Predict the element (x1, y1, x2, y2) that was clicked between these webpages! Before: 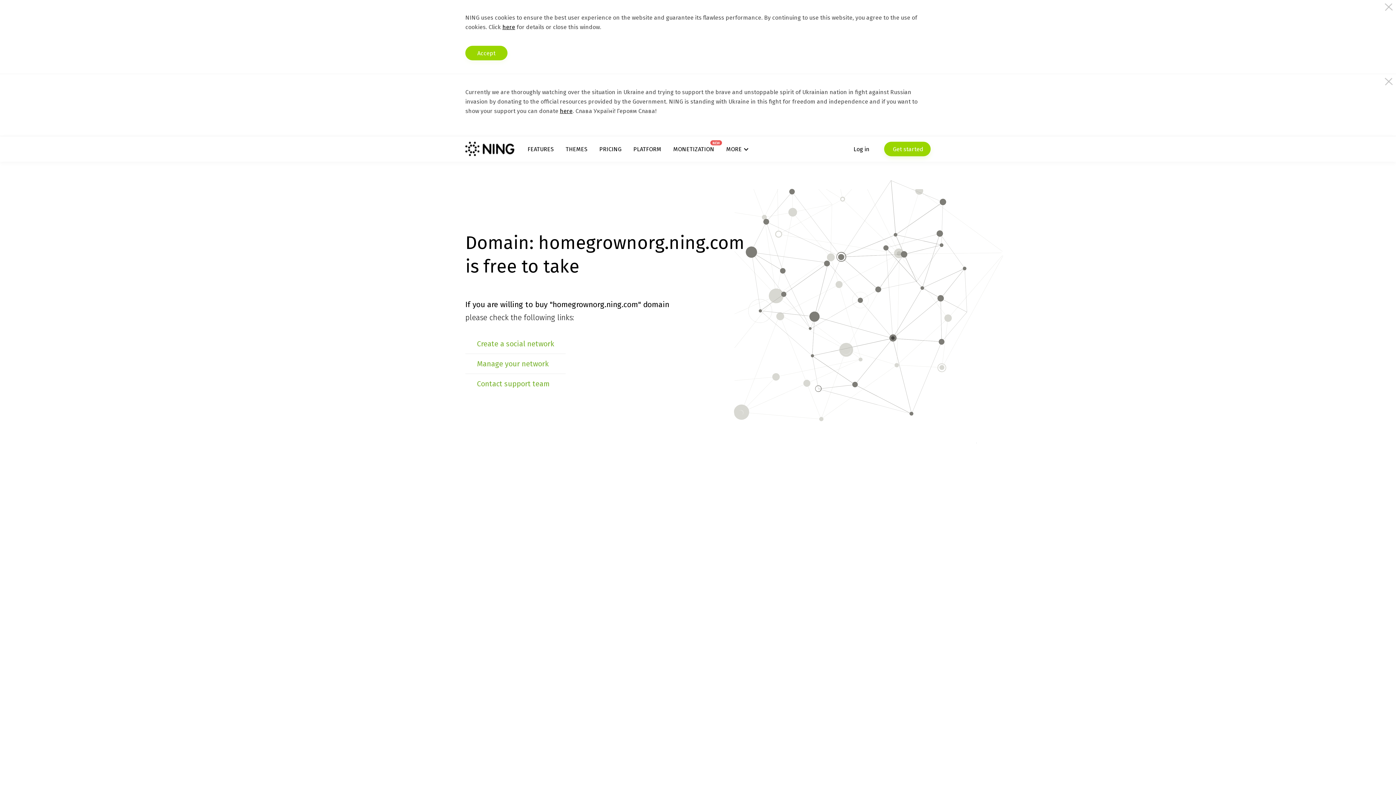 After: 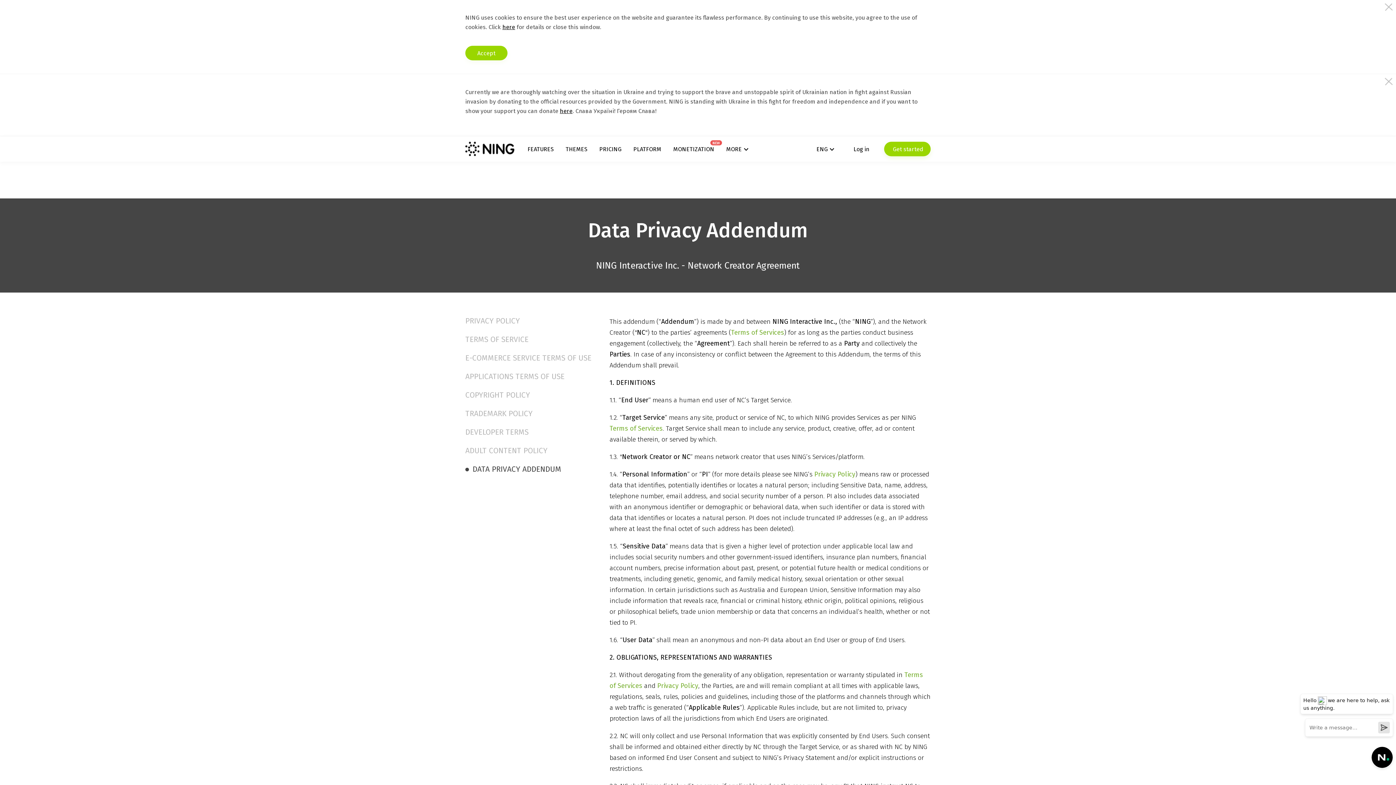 Action: label: here bbox: (502, 23, 515, 30)